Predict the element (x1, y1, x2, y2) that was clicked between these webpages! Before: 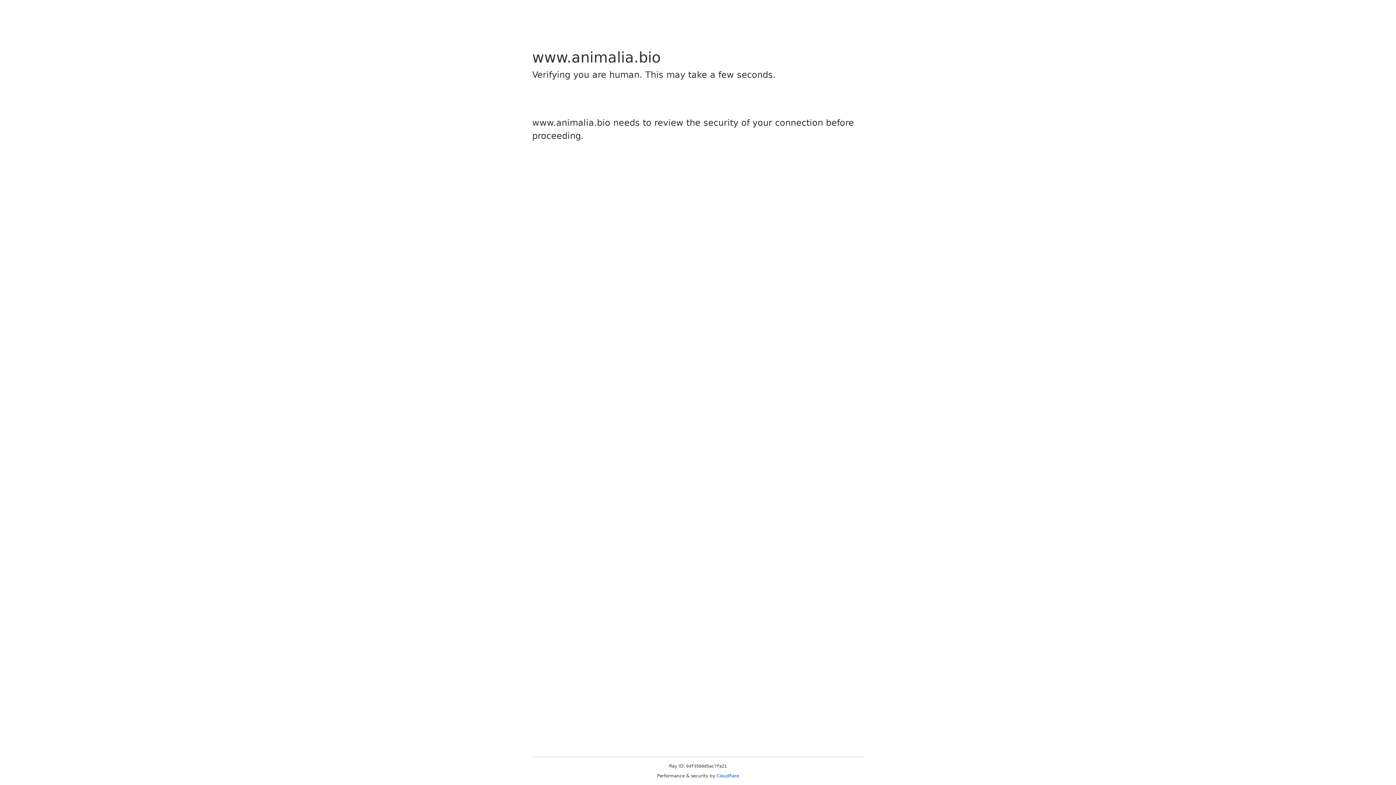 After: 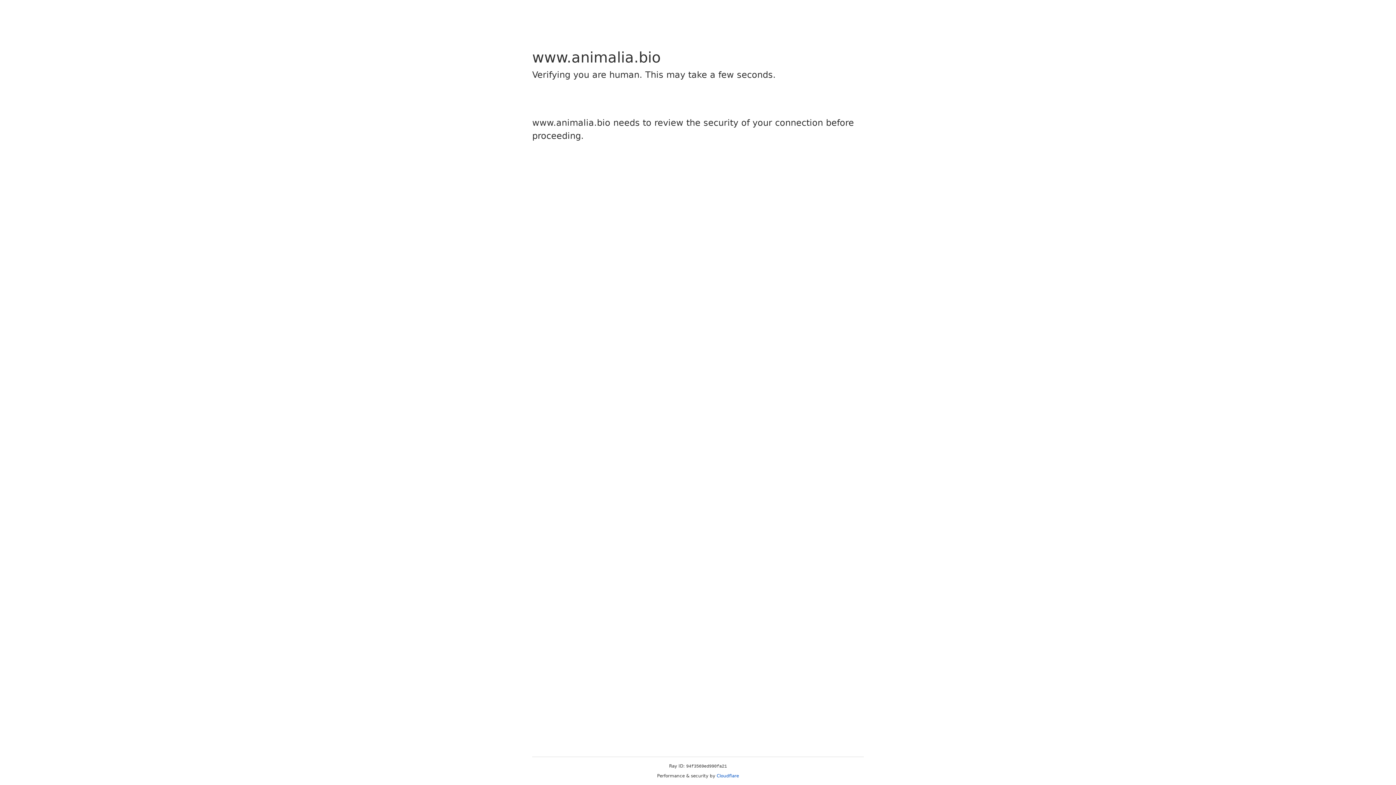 Action: label: Cloudflare bbox: (716, 773, 739, 778)